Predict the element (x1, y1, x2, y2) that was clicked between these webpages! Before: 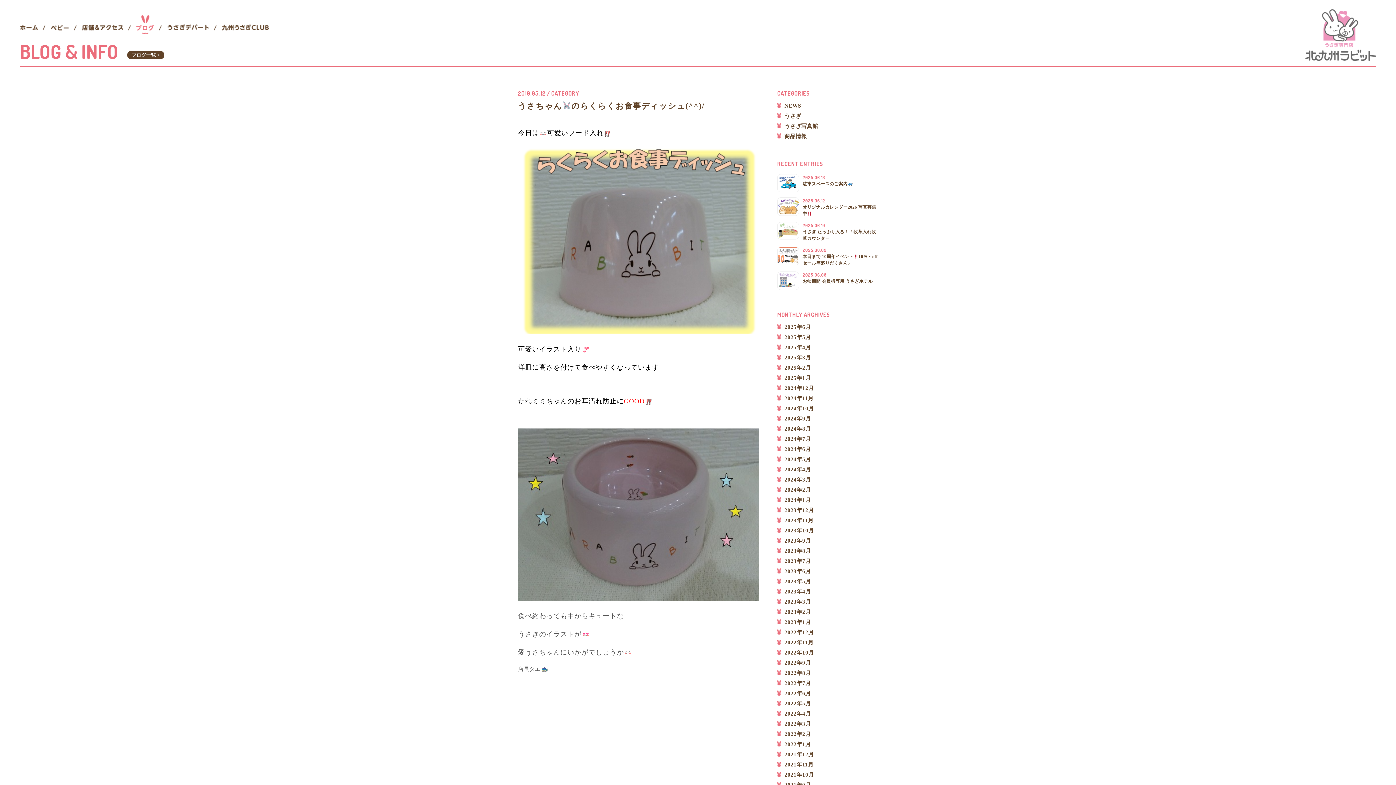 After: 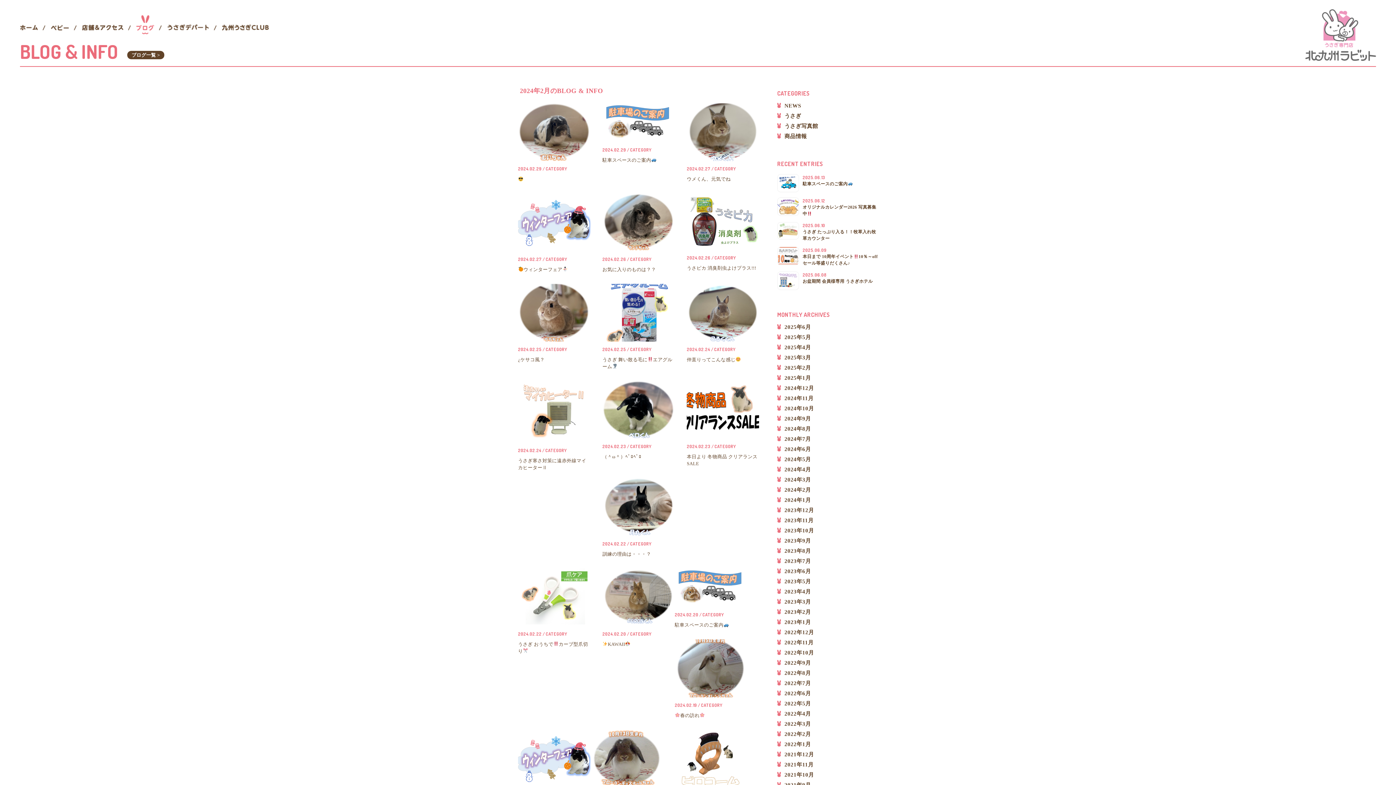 Action: bbox: (777, 487, 811, 493) label: 2024年2月